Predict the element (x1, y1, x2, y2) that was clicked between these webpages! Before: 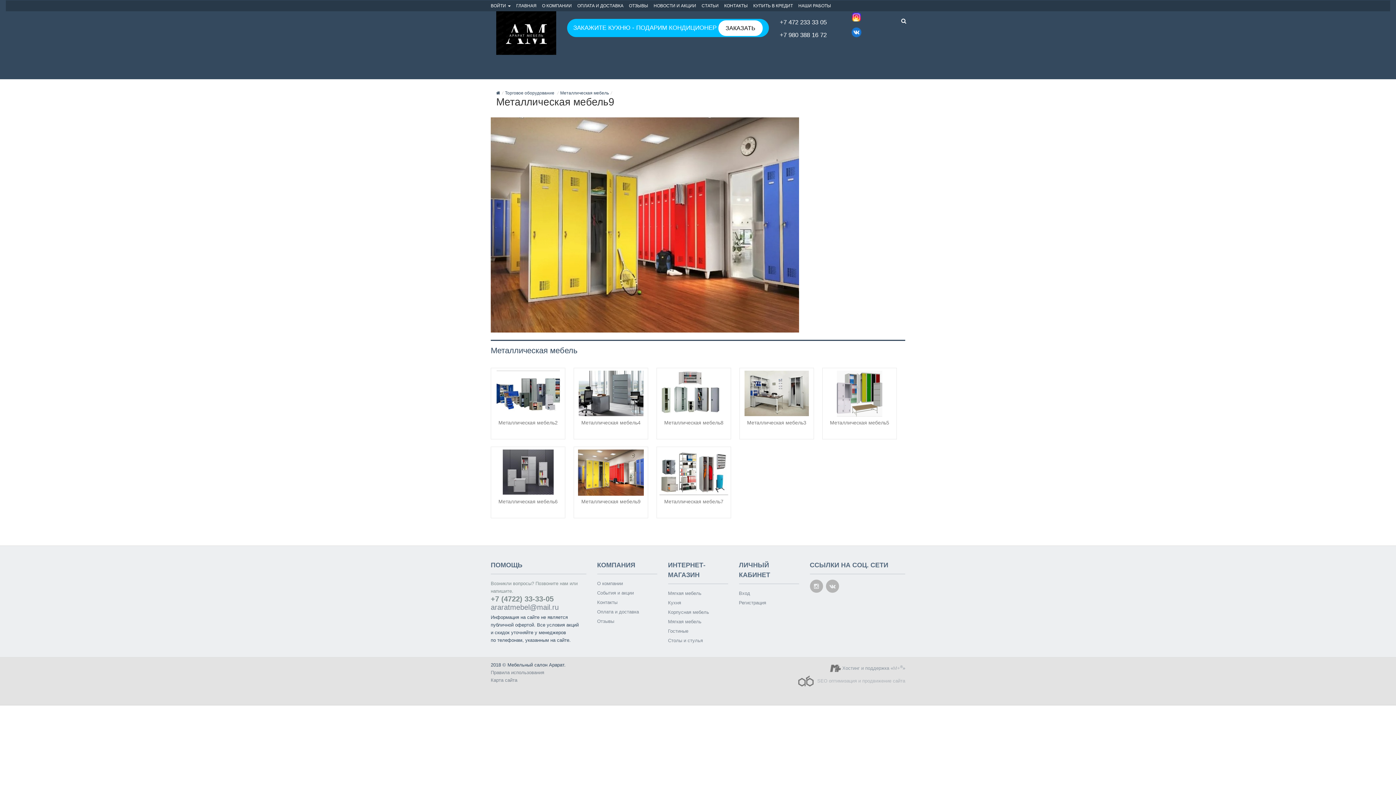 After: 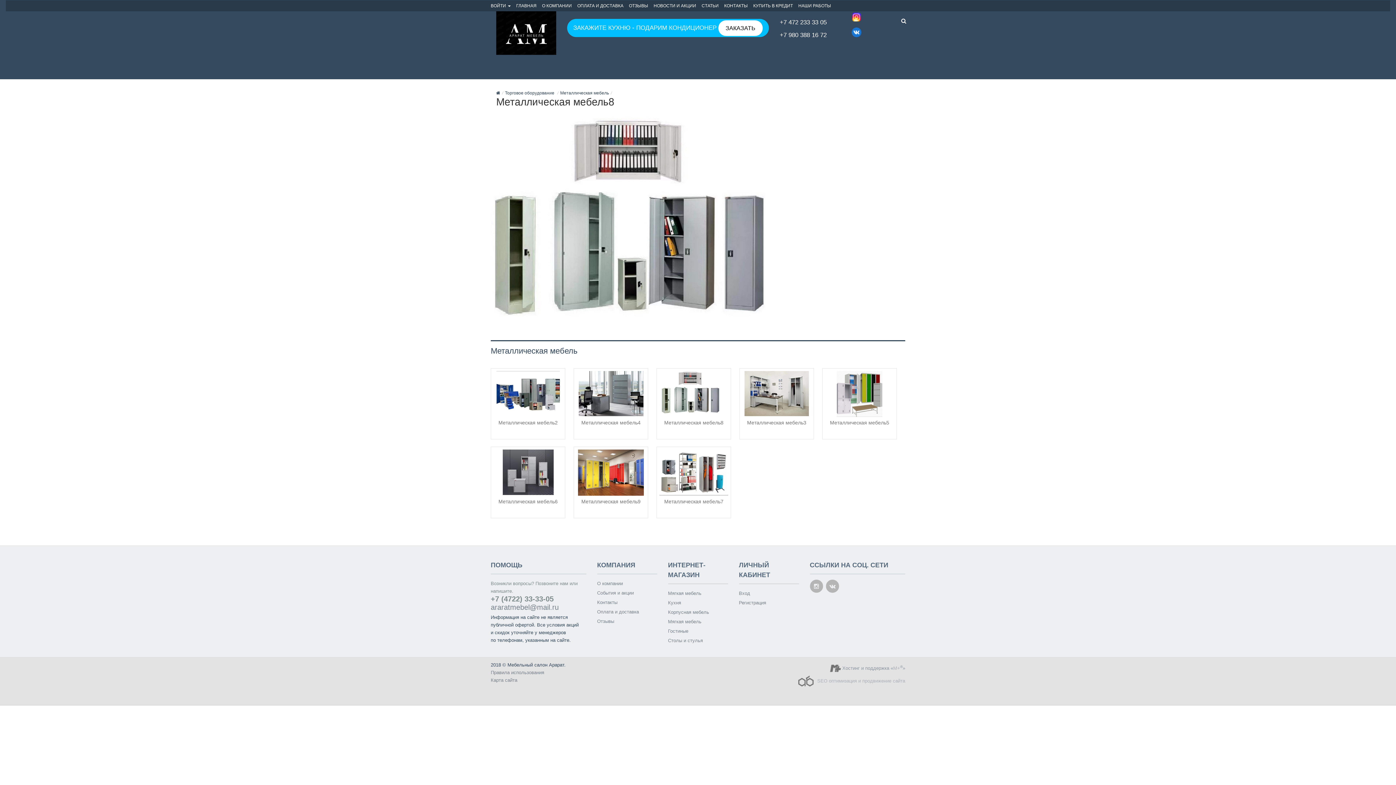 Action: label: Металлическая мебель8 bbox: (664, 419, 723, 426)